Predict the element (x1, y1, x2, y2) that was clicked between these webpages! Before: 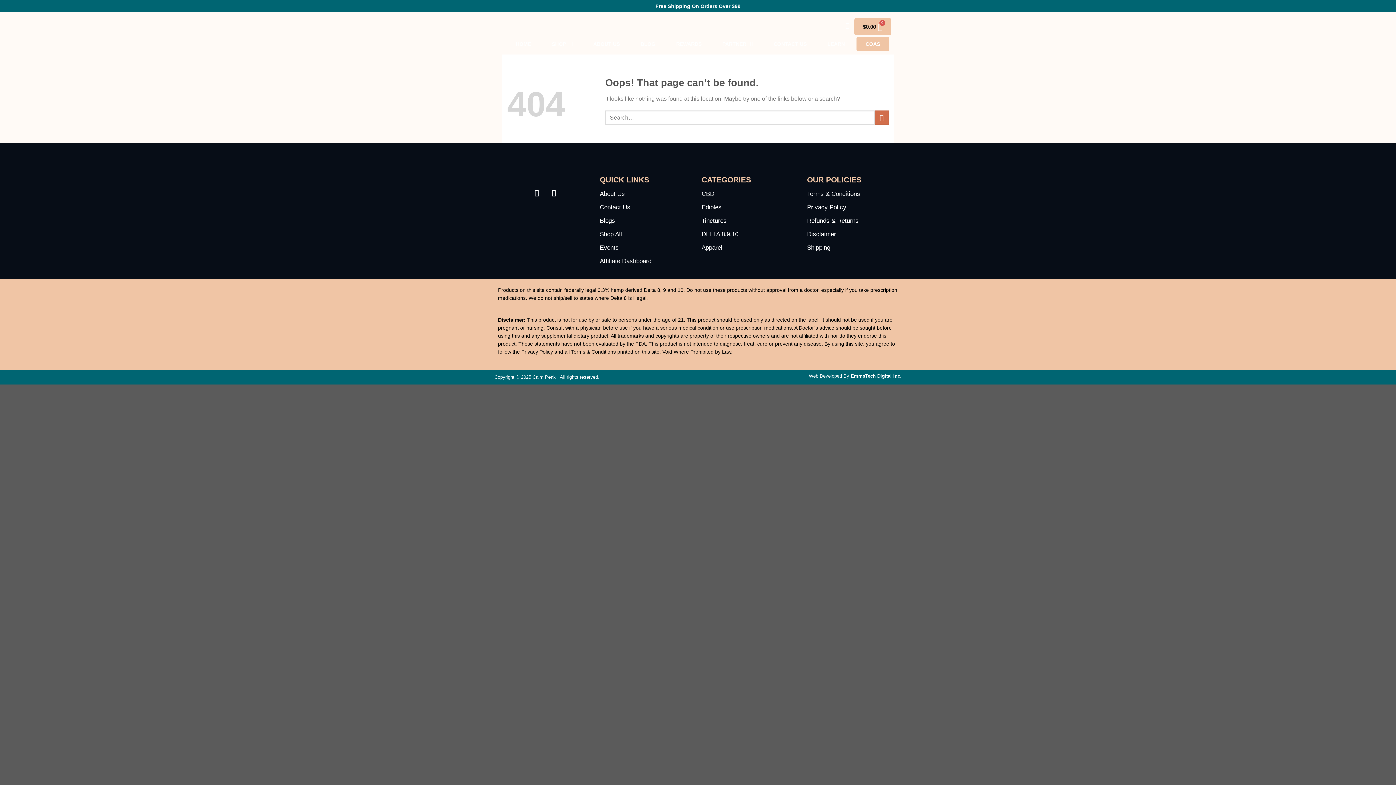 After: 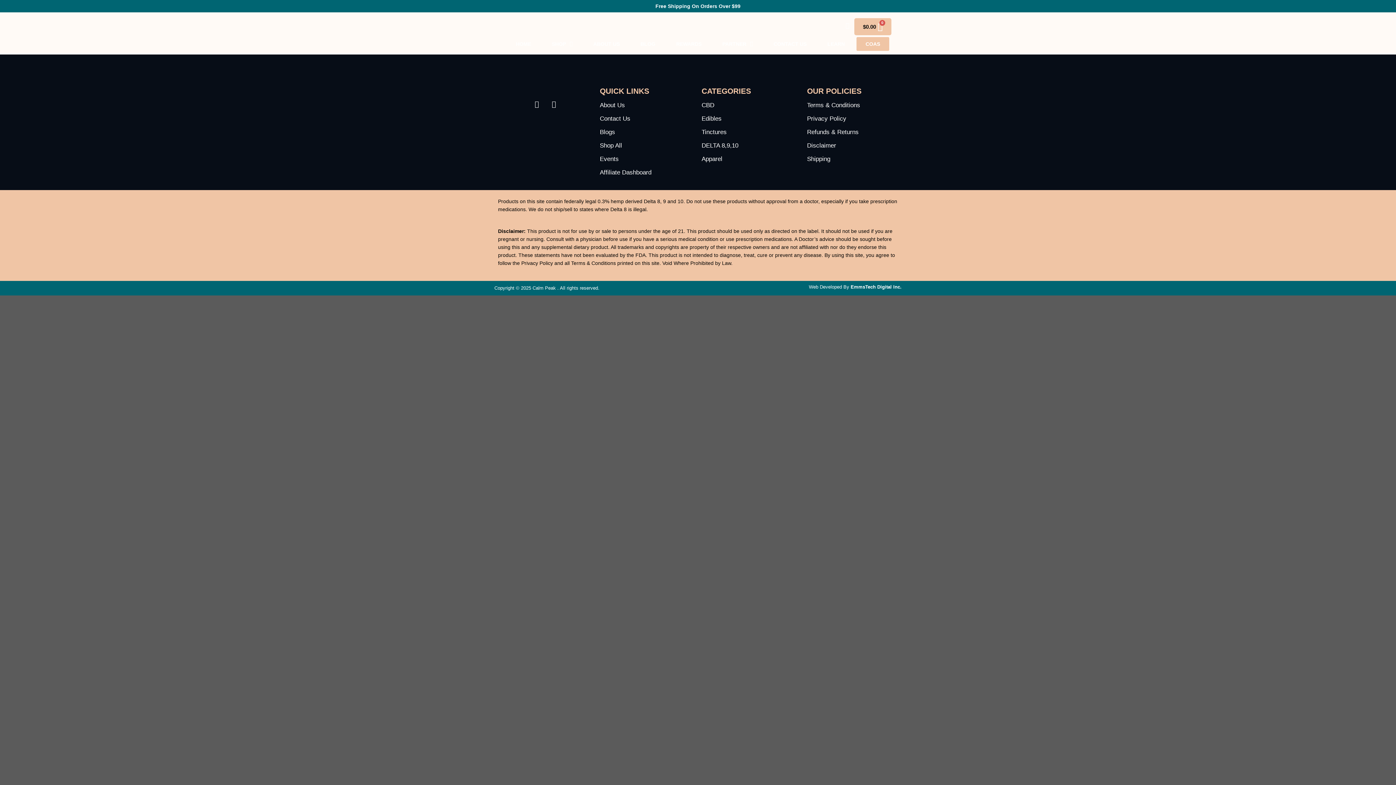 Action: bbox: (600, 244, 618, 251) label: Events